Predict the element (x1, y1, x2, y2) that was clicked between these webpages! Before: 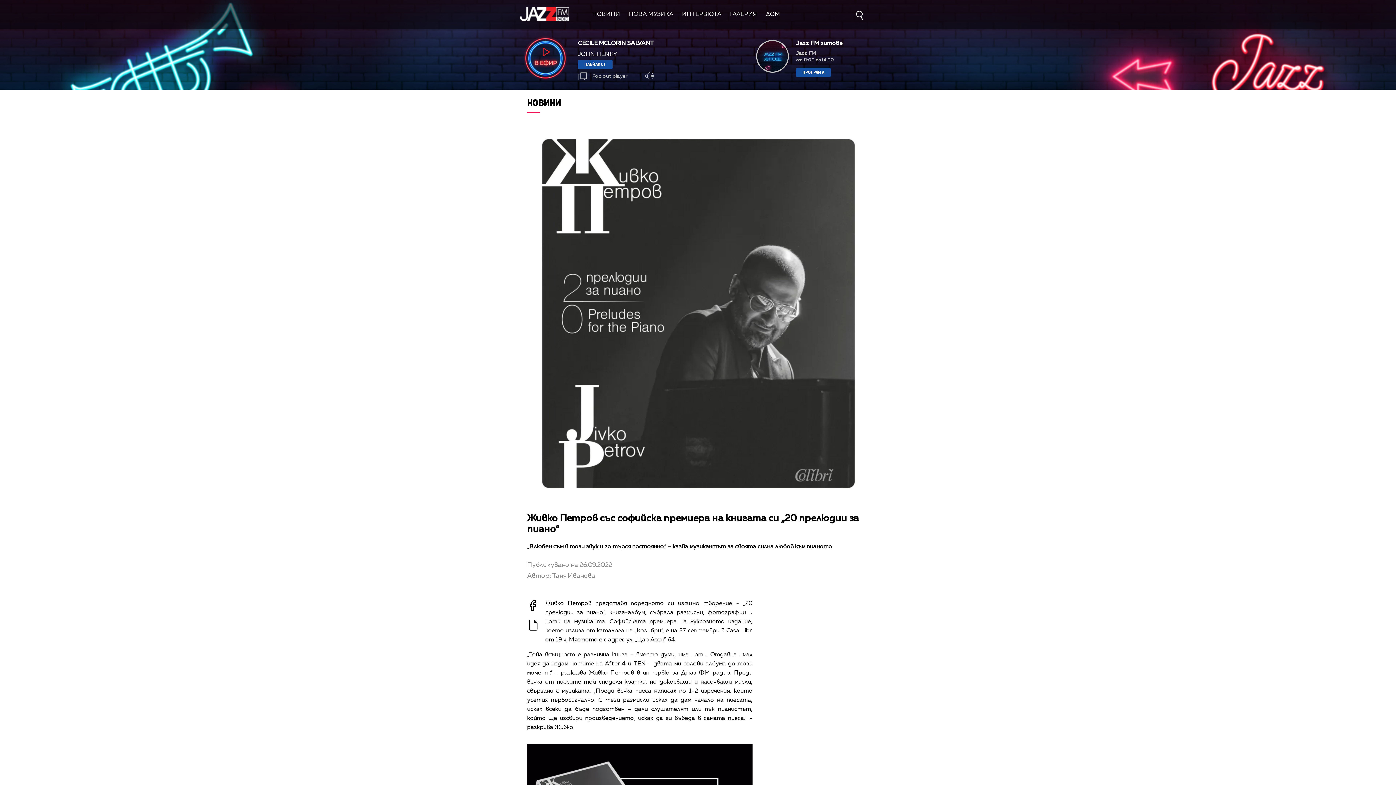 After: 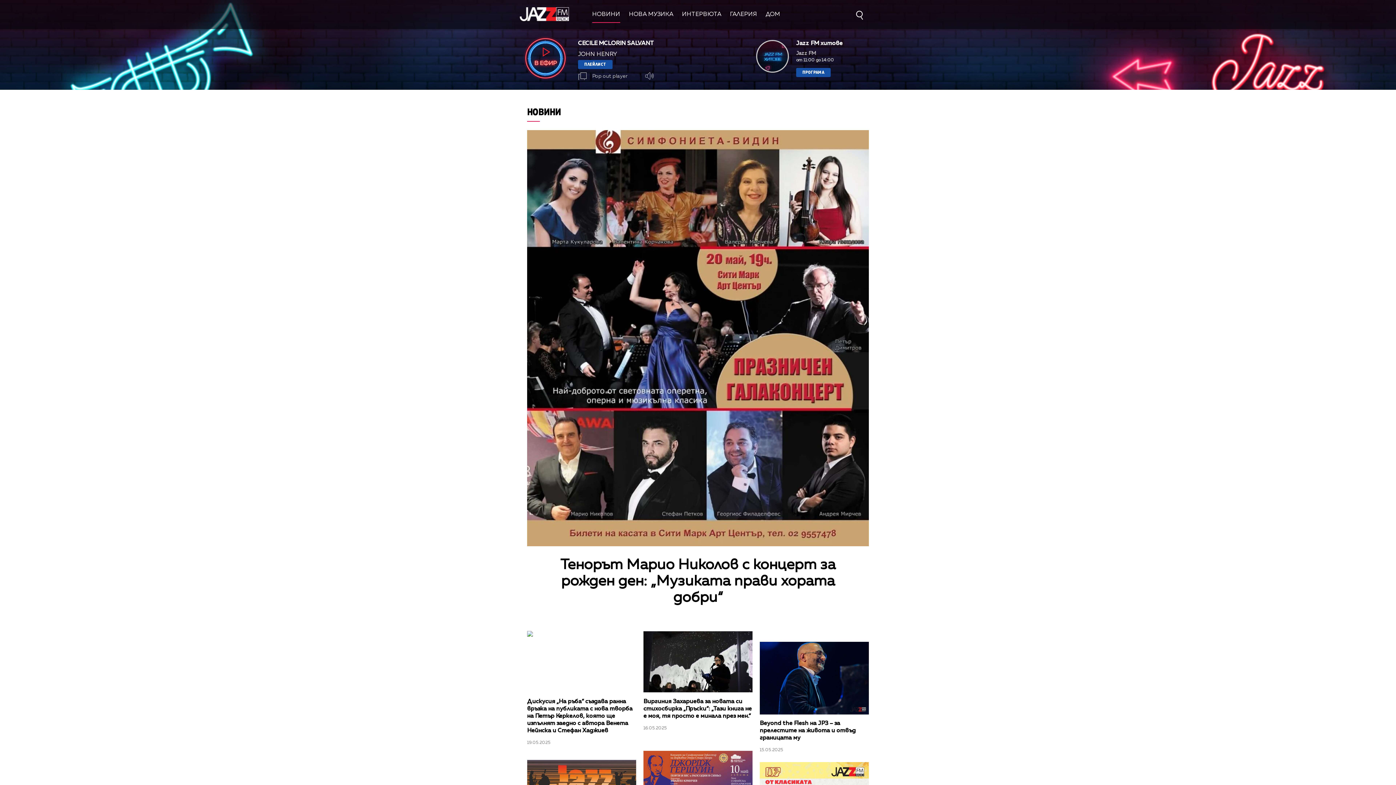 Action: bbox: (592, 11, 620, 17) label: НОВИНИ